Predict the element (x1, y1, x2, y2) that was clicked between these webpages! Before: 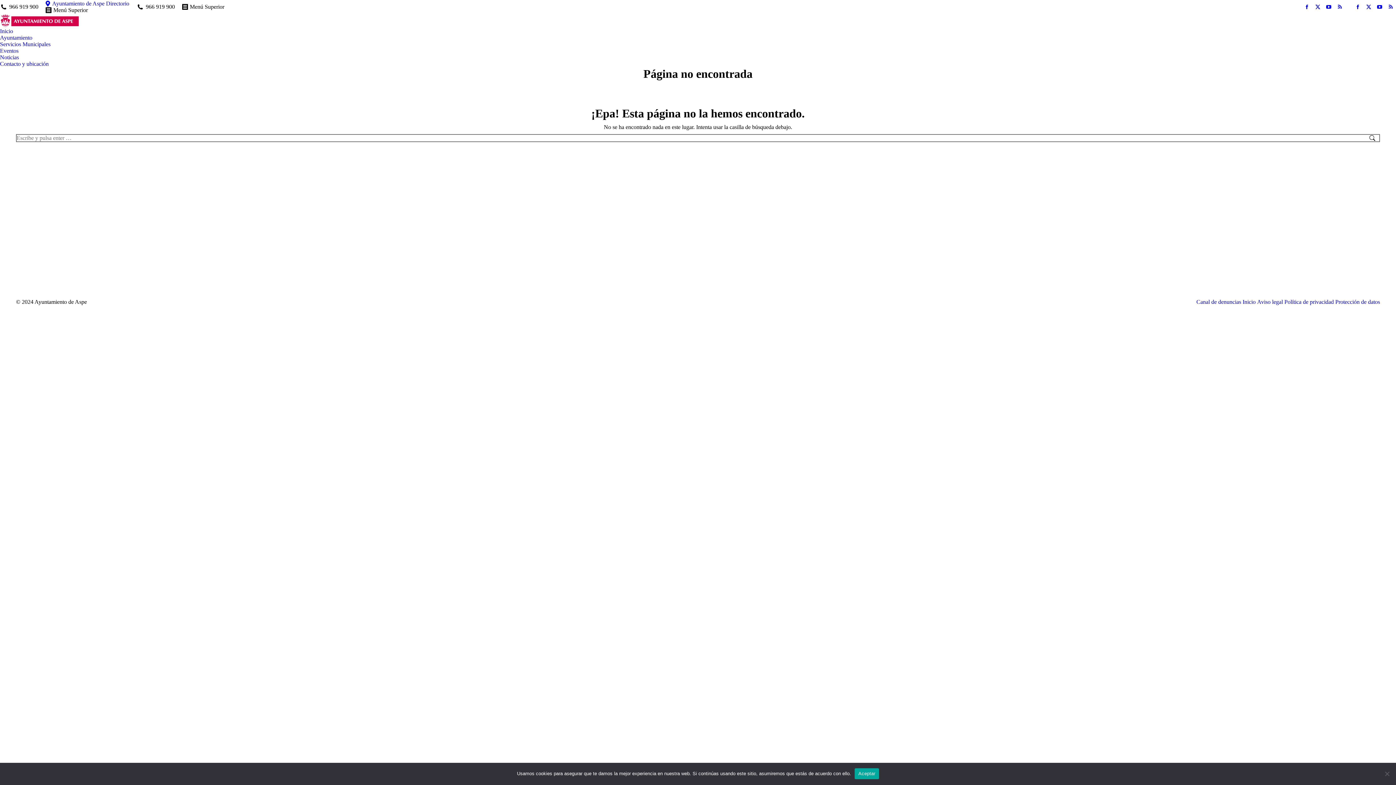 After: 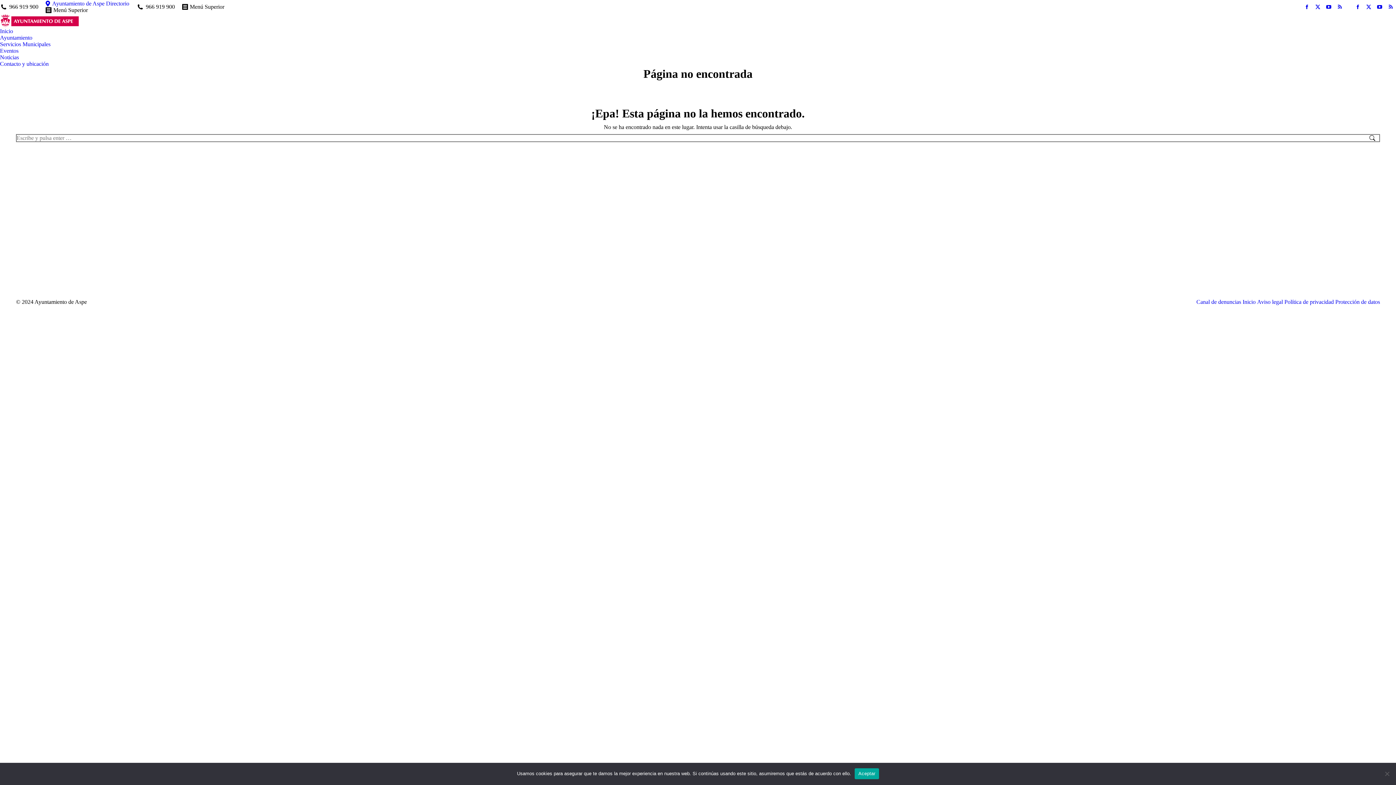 Action: label: X página se abre en una nueva ventana bbox: (1313, 2, 1322, 11)